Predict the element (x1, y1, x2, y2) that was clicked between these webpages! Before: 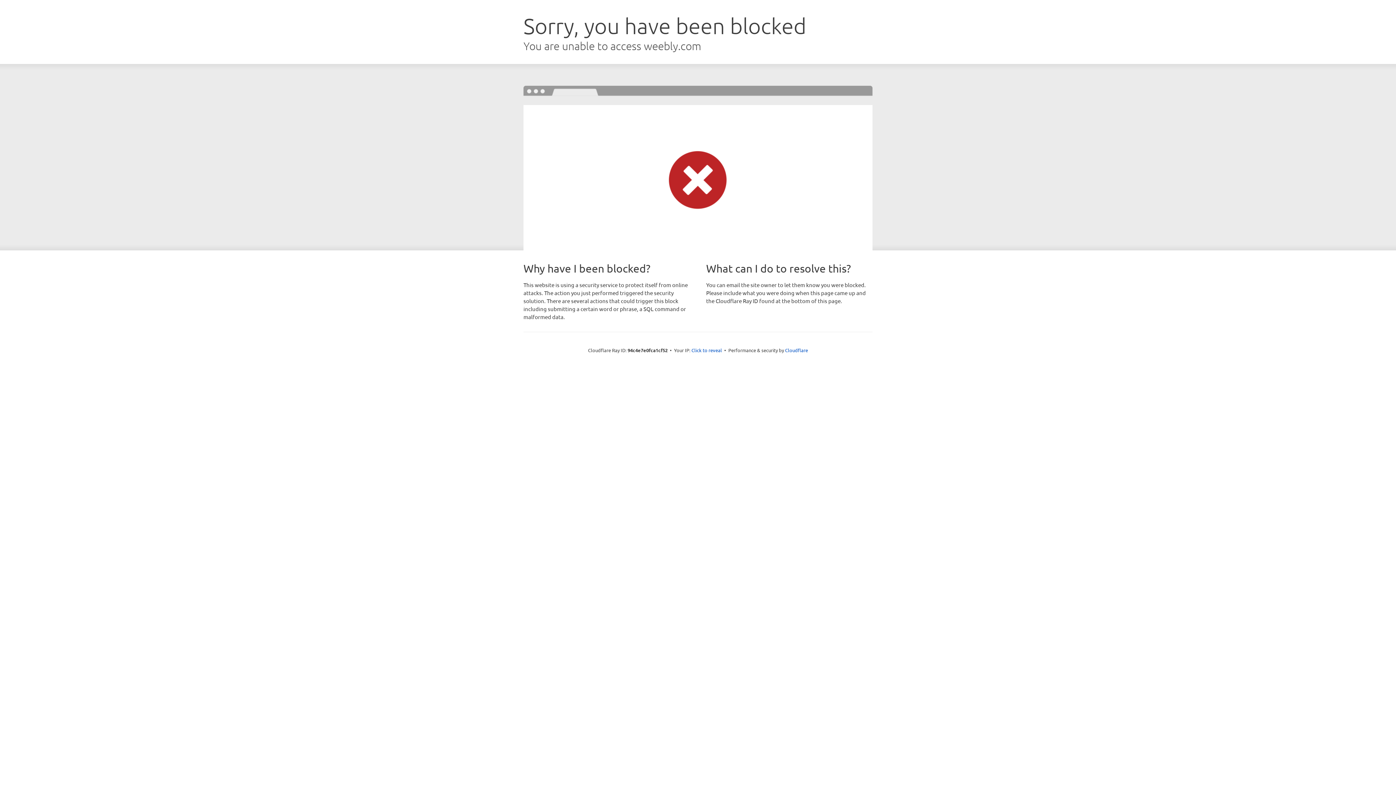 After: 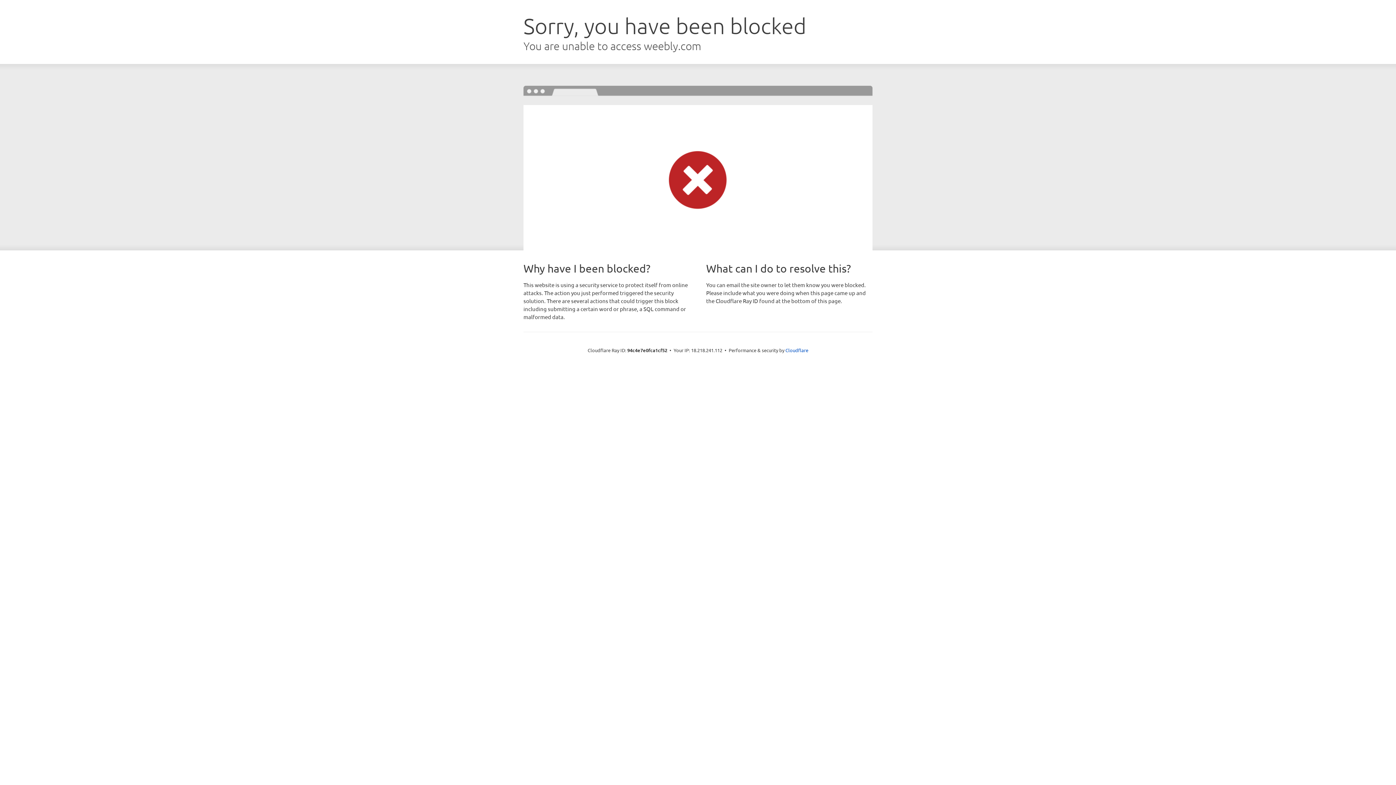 Action: label: Click to reveal bbox: (691, 346, 722, 353)